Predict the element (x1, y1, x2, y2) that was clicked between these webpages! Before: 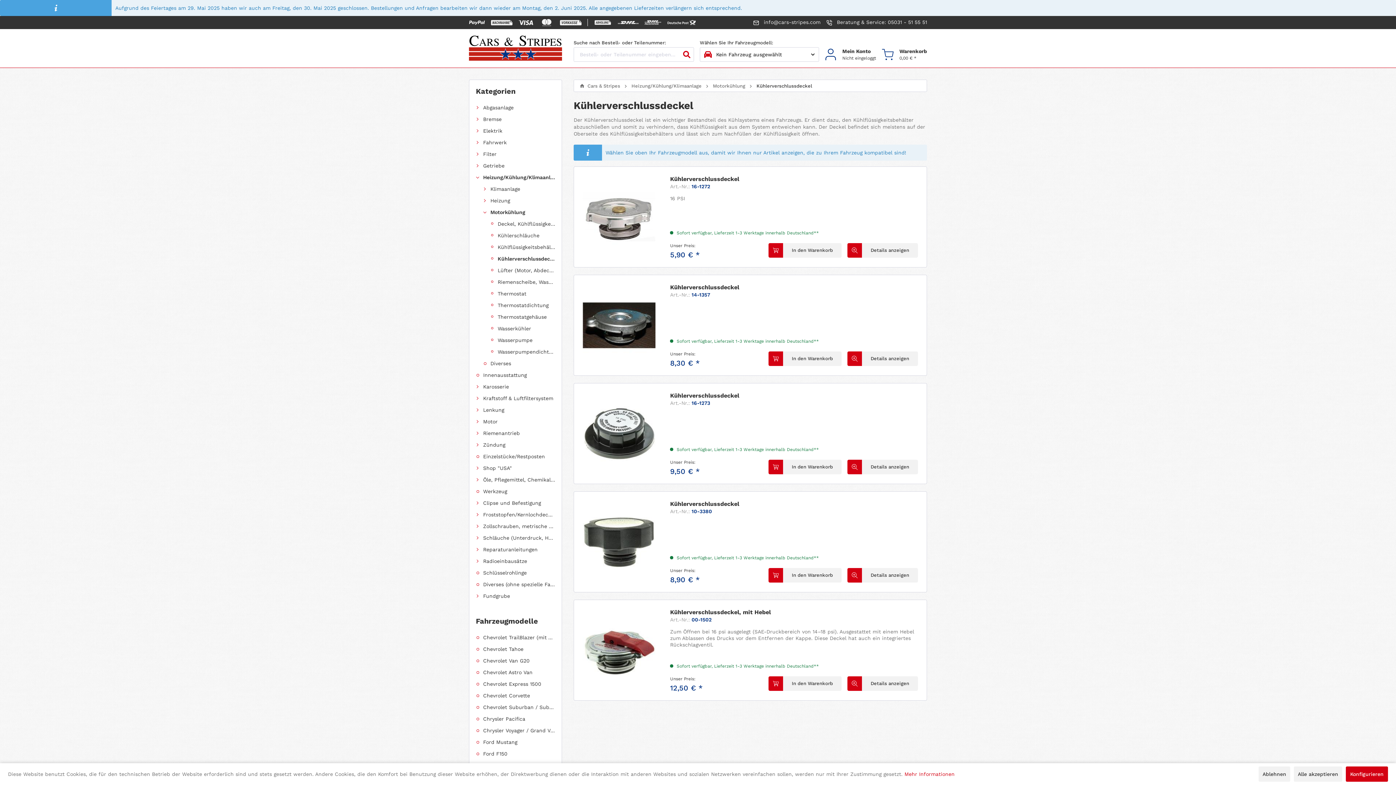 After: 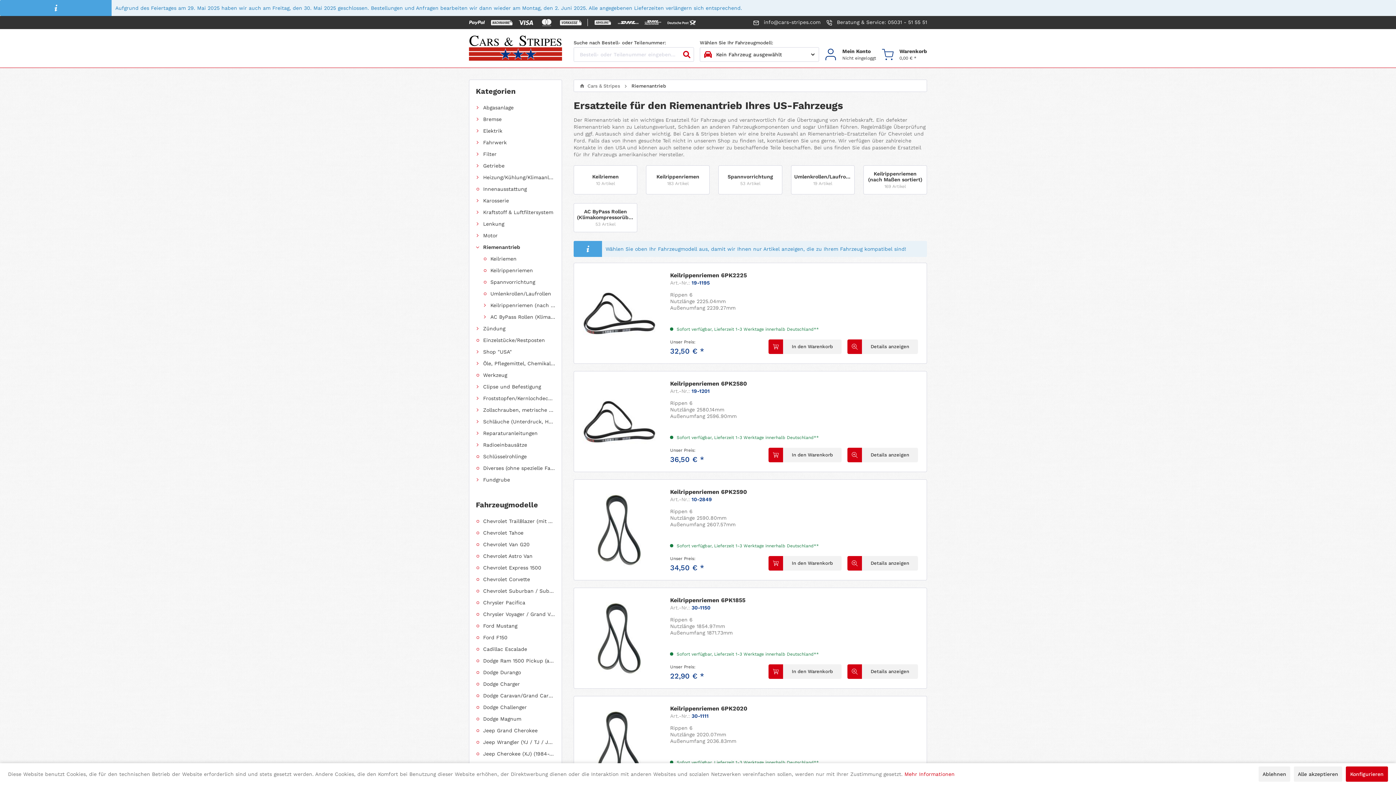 Action: label: Riemenantrieb bbox: (483, 430, 555, 436)